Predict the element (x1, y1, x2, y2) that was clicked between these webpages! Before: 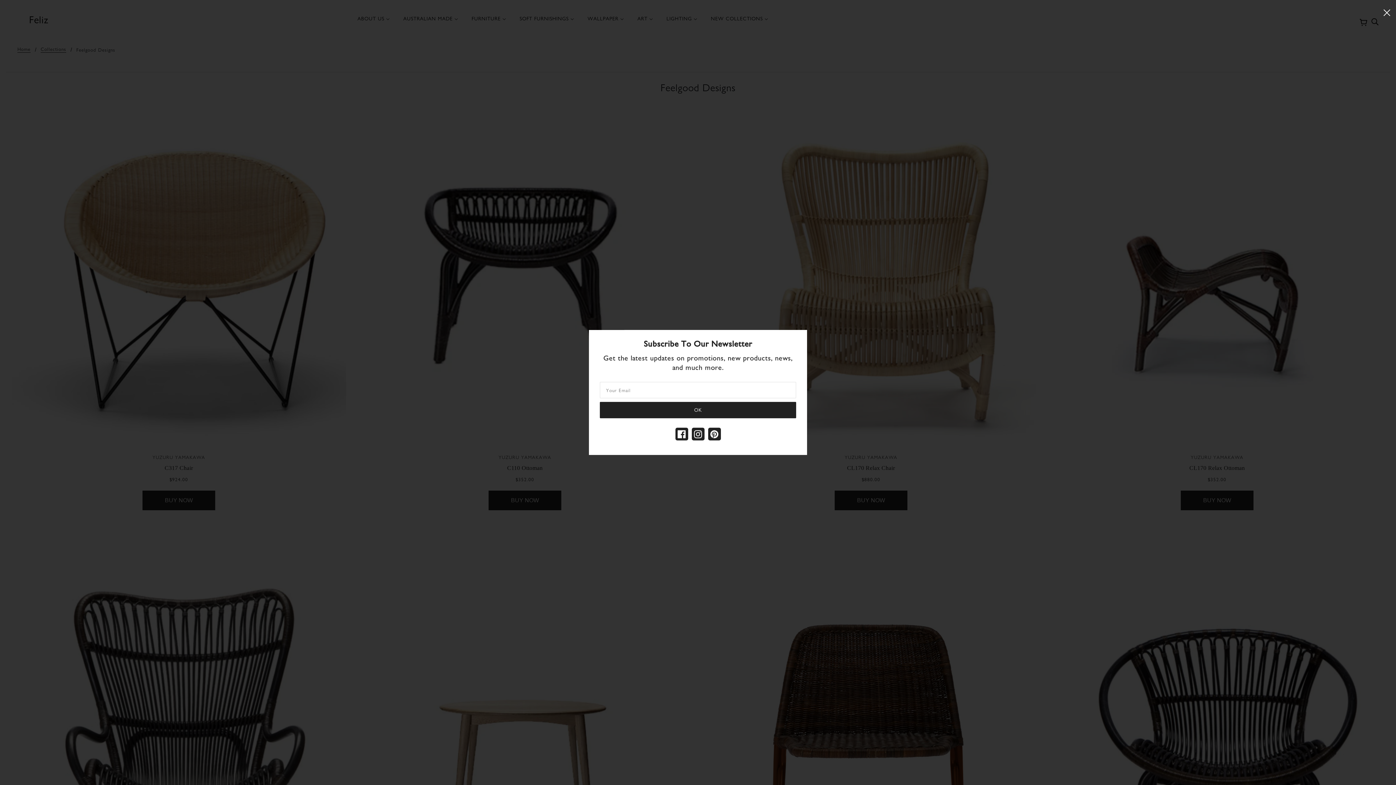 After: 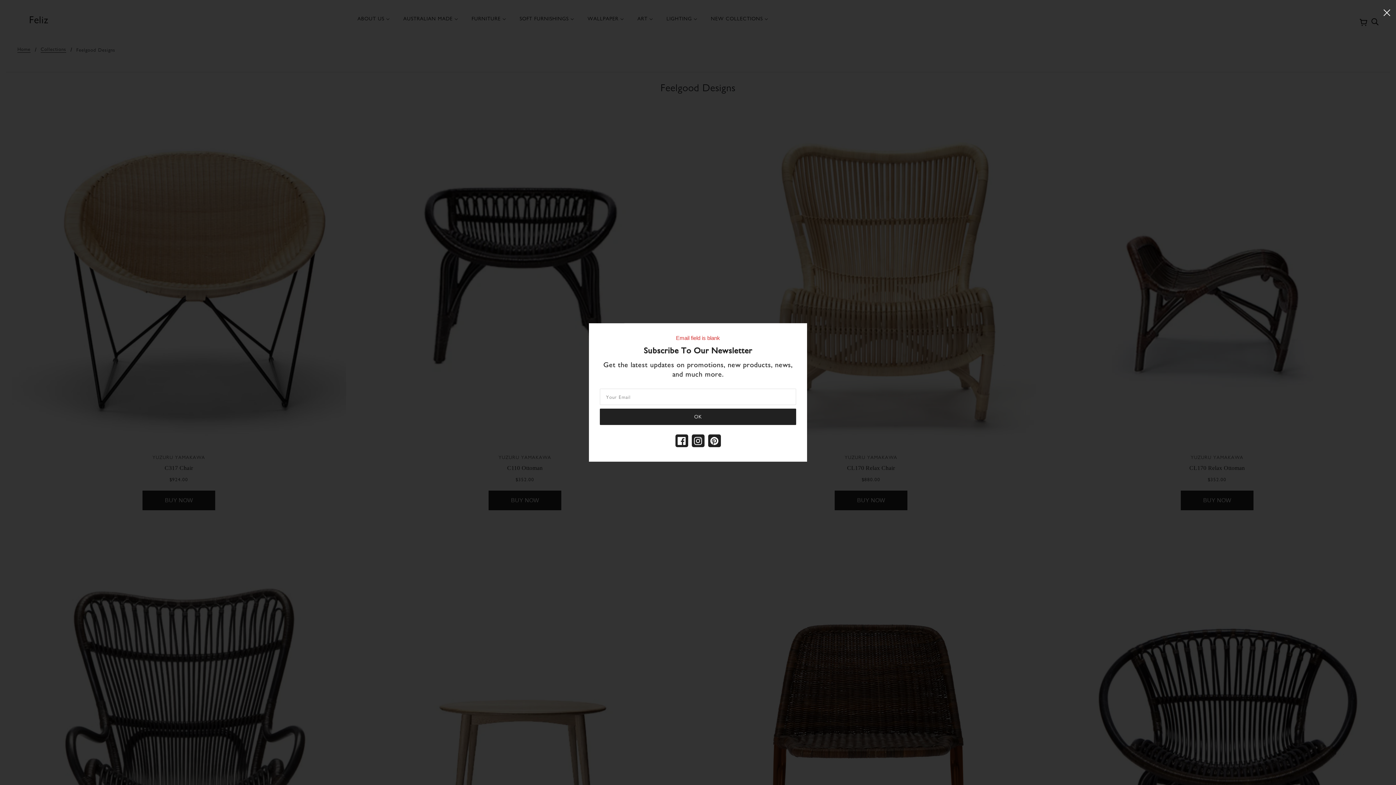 Action: label: OK bbox: (600, 402, 796, 418)